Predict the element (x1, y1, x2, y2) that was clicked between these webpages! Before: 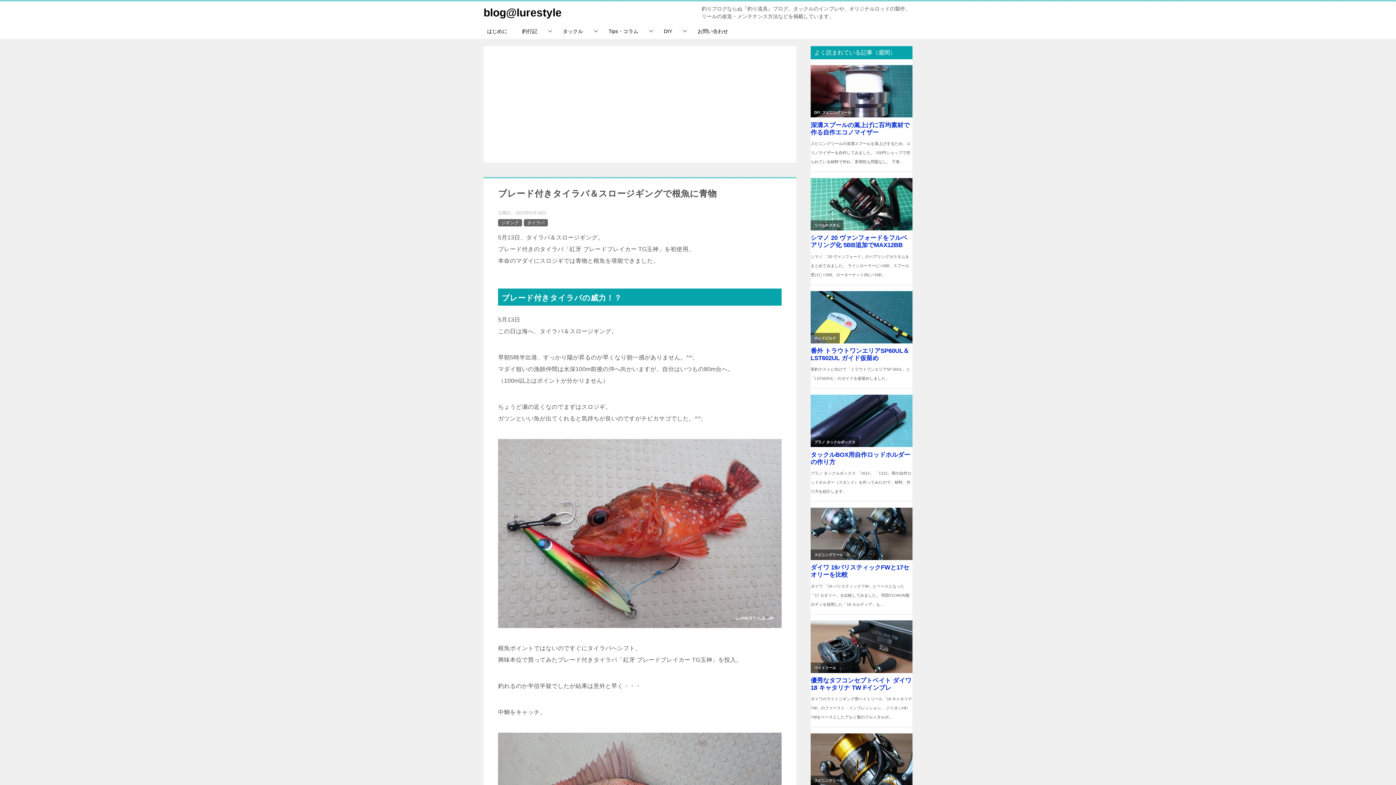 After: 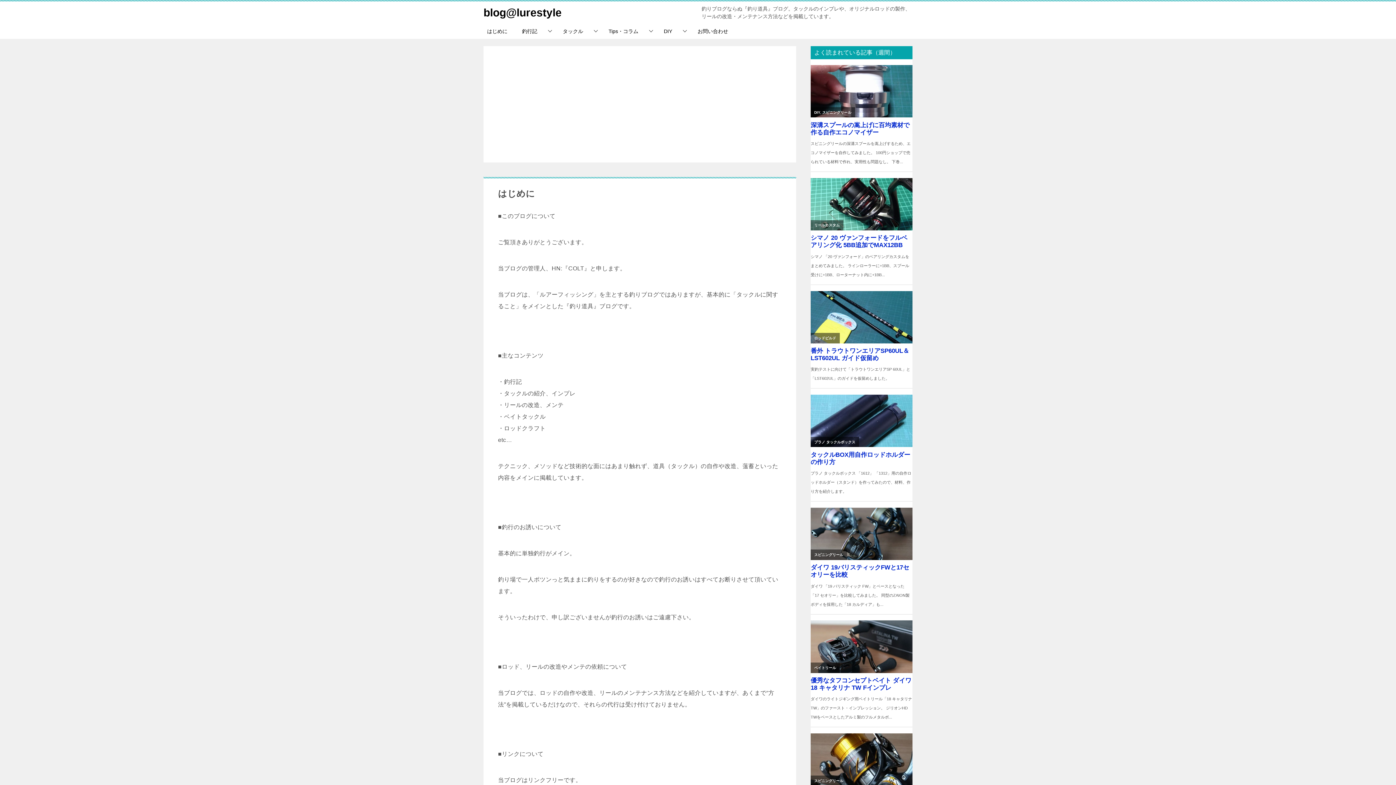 Action: label: はじめに bbox: (480, 24, 514, 38)